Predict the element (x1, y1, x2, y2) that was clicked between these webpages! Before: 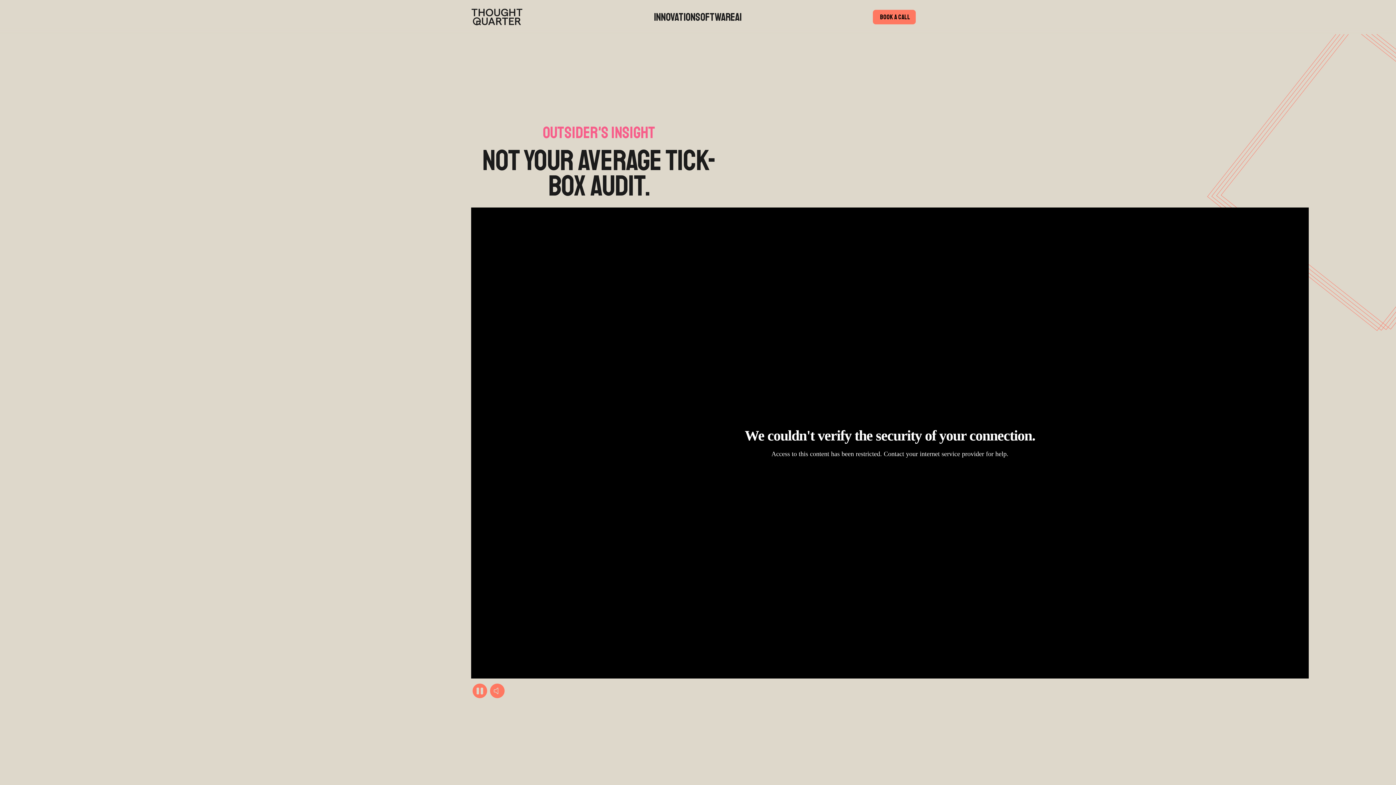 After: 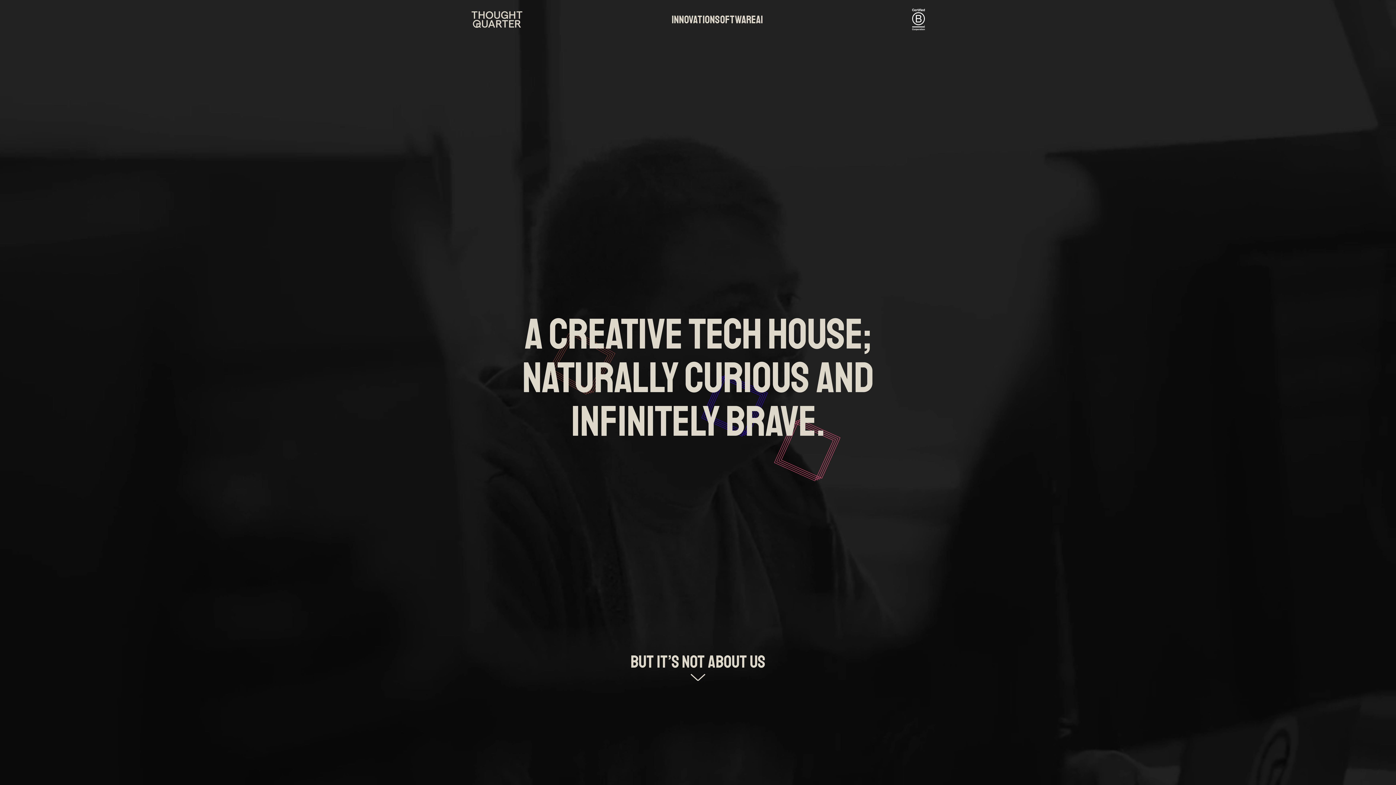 Action: label: home bbox: (471, 8, 522, 25)